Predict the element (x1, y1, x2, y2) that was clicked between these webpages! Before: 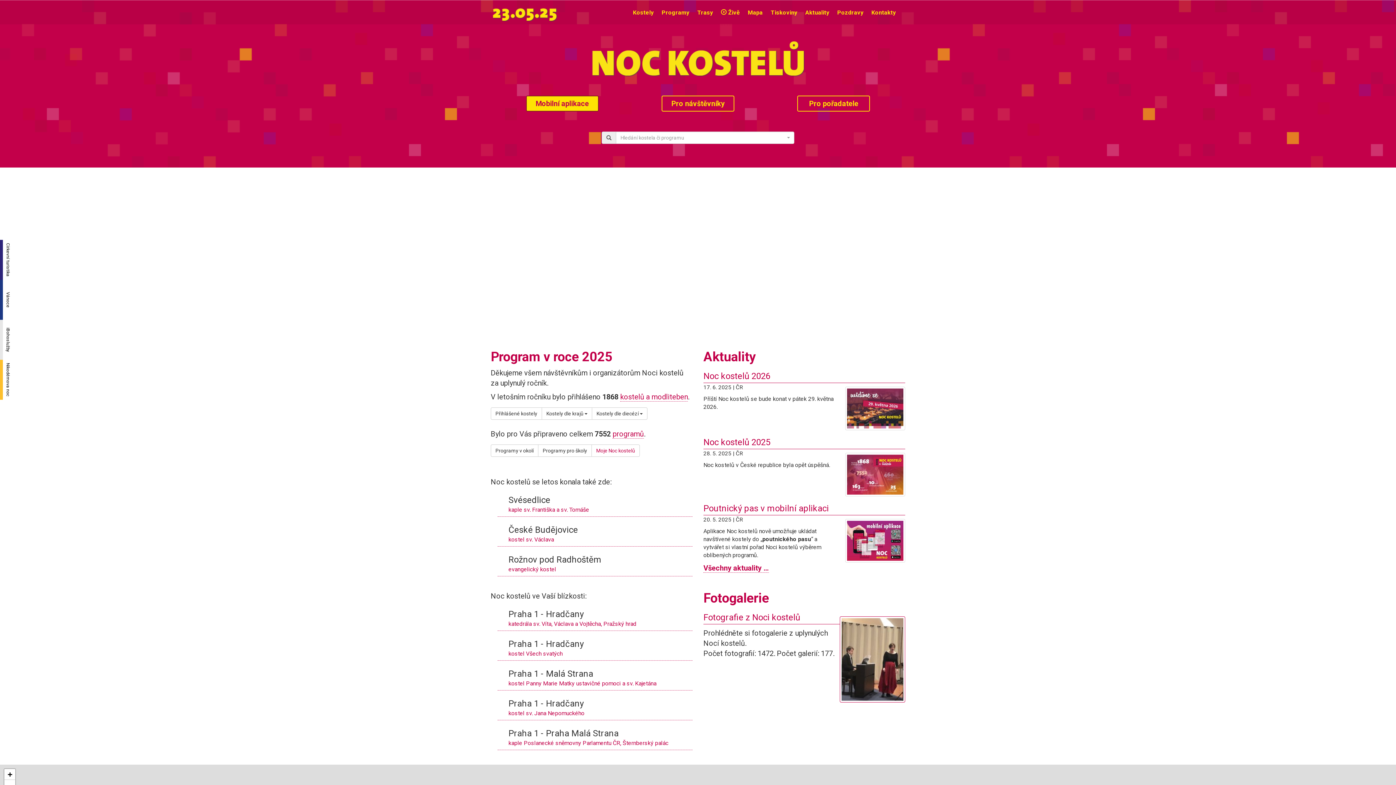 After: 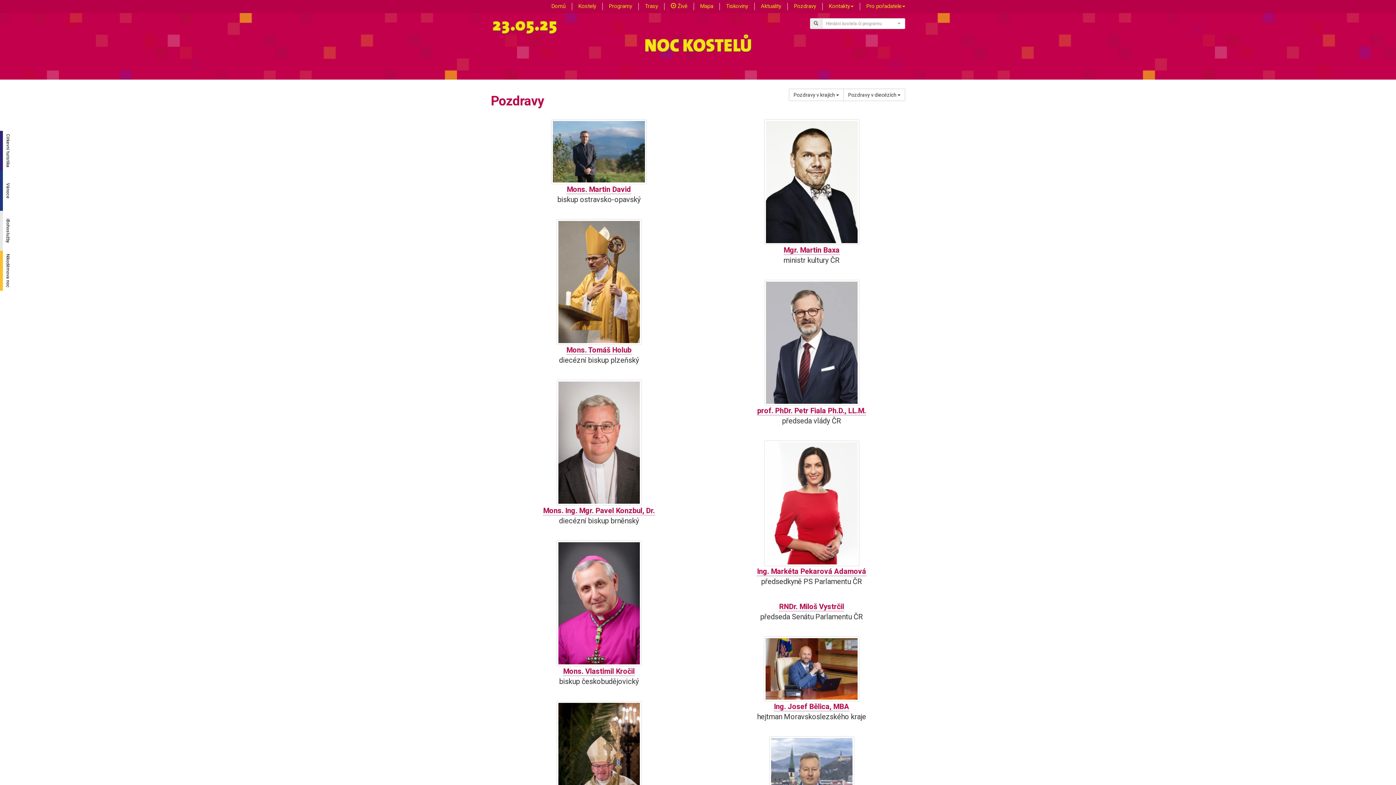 Action: bbox: (833, 0, 867, 25) label: Pozdravy